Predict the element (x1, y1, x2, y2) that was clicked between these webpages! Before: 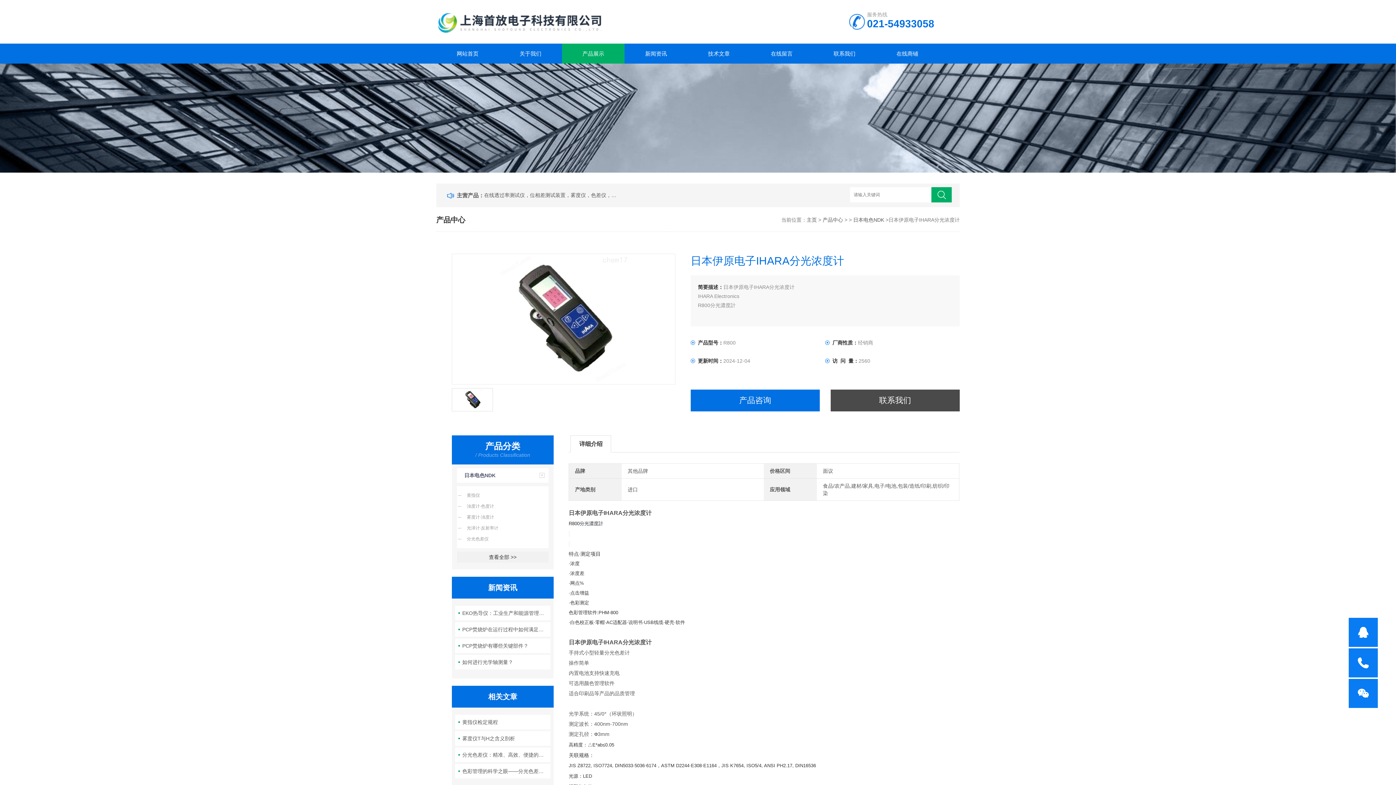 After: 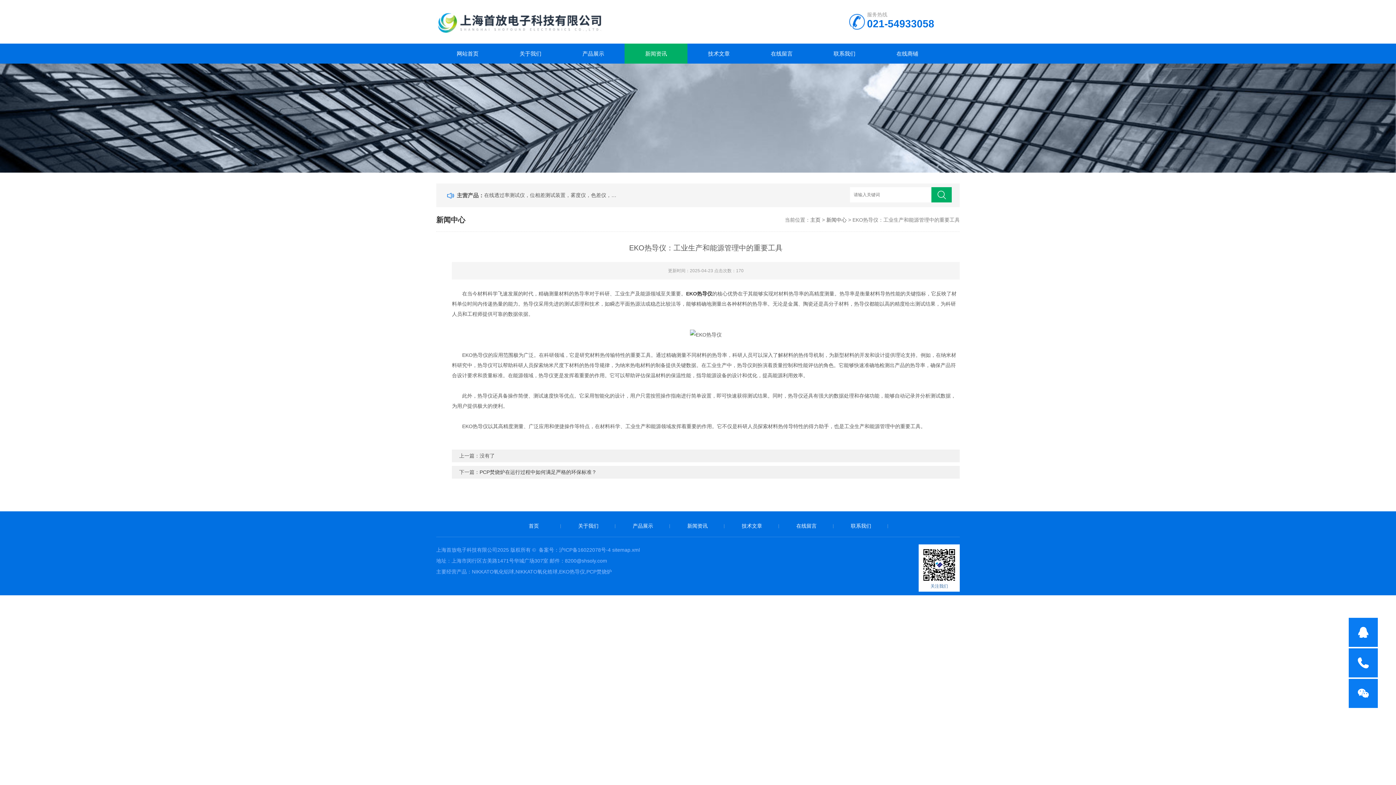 Action: label: EKO热导仪：工业生产和能源管理中的重要工具 bbox: (455, 606, 550, 620)